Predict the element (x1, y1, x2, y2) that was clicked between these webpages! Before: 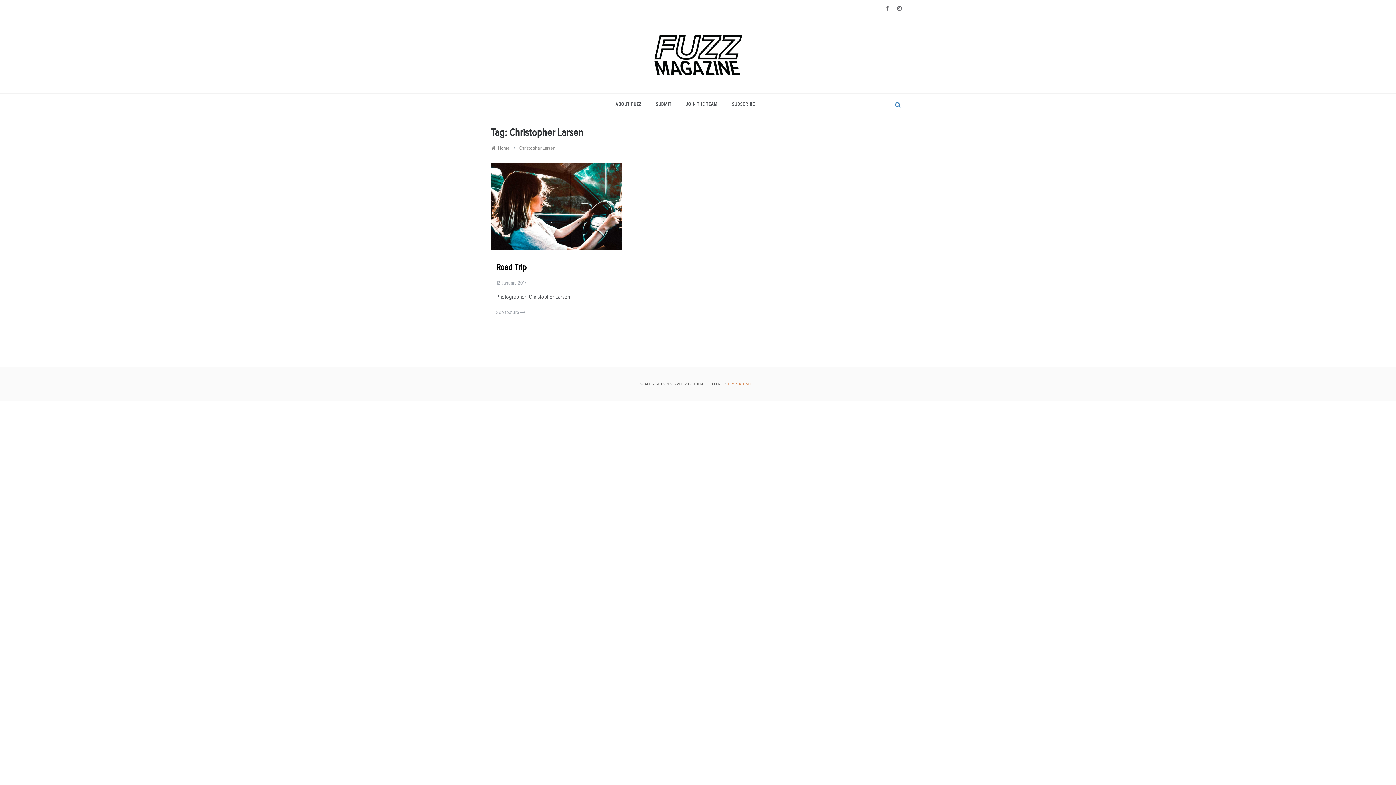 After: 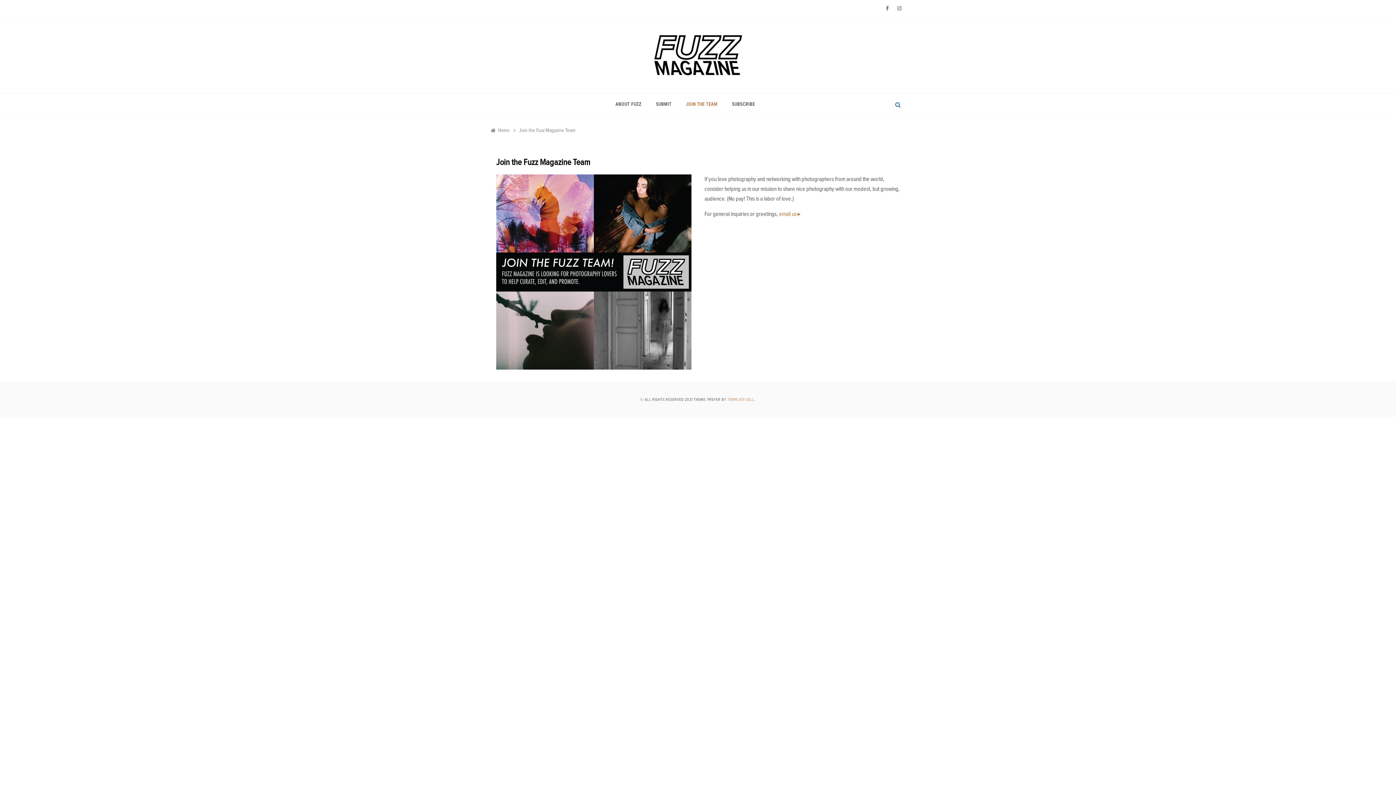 Action: bbox: (678, 93, 724, 115) label: JOIN THE TEAM